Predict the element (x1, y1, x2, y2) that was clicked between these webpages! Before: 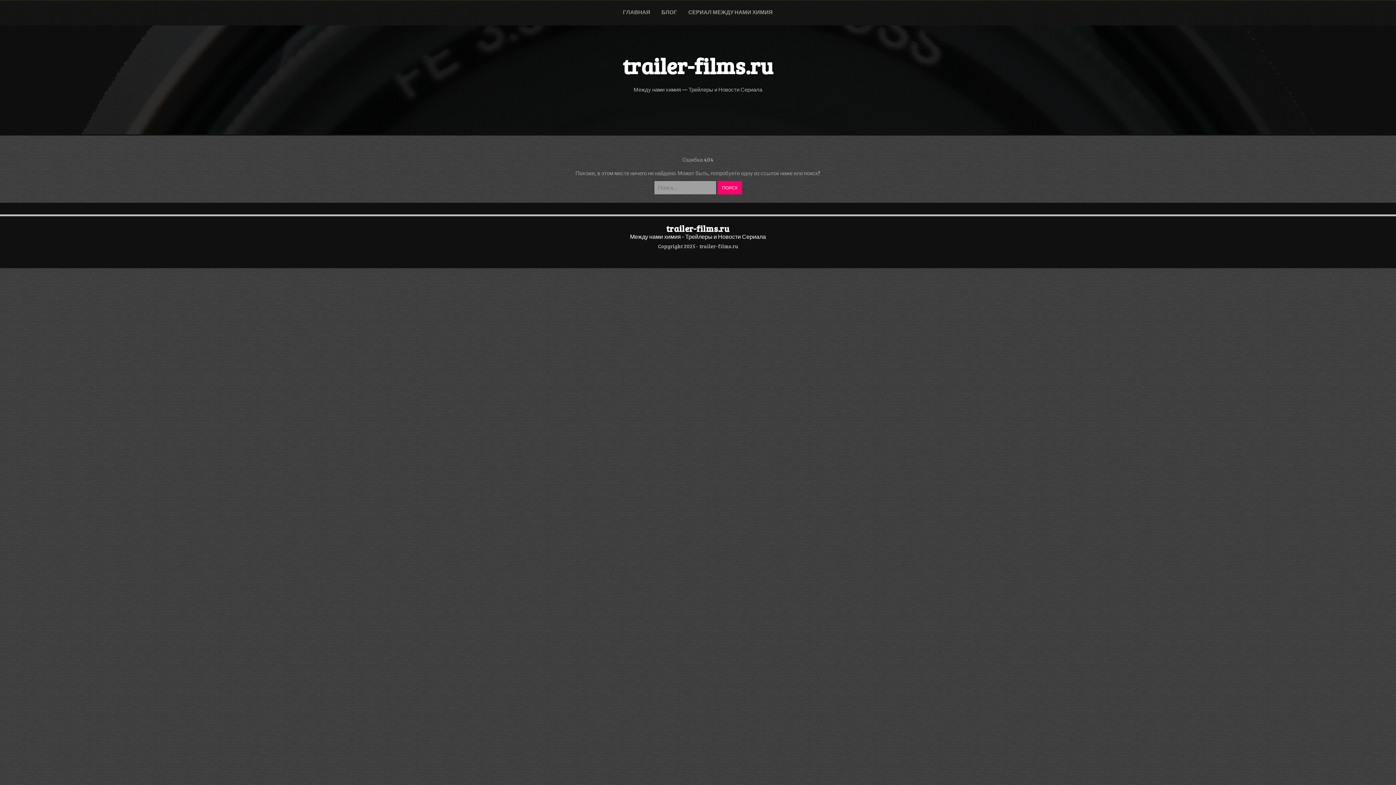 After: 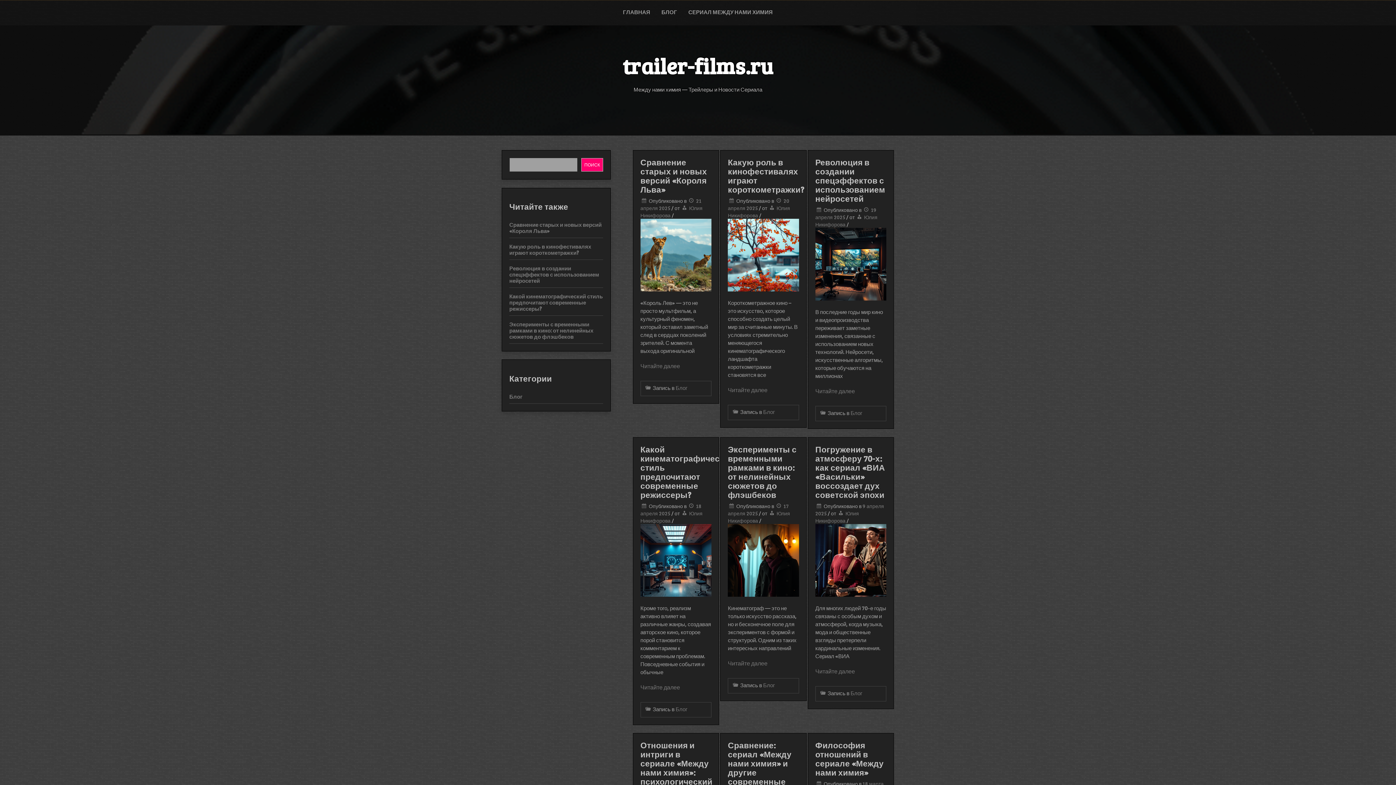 Action: label: trailer-films.ru bbox: (622, 50, 773, 80)